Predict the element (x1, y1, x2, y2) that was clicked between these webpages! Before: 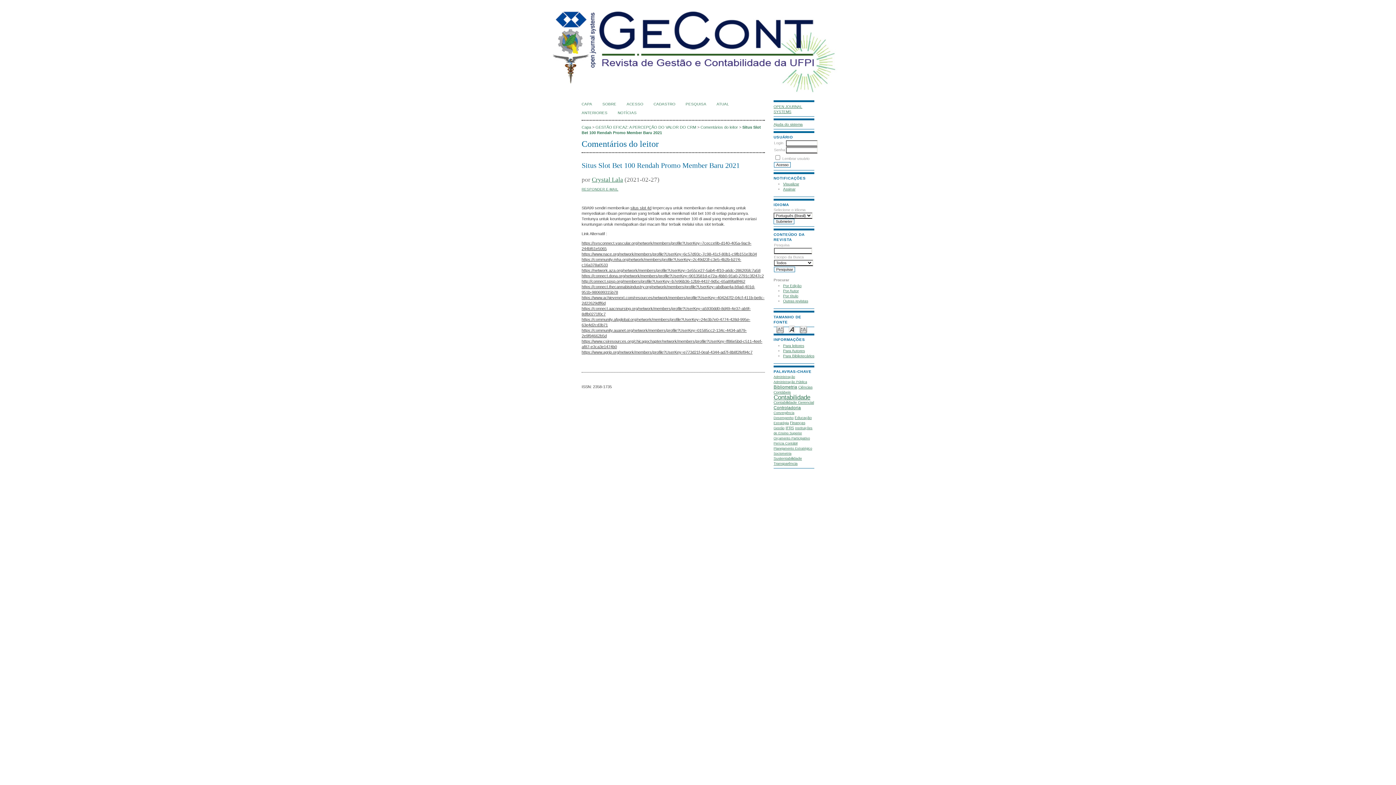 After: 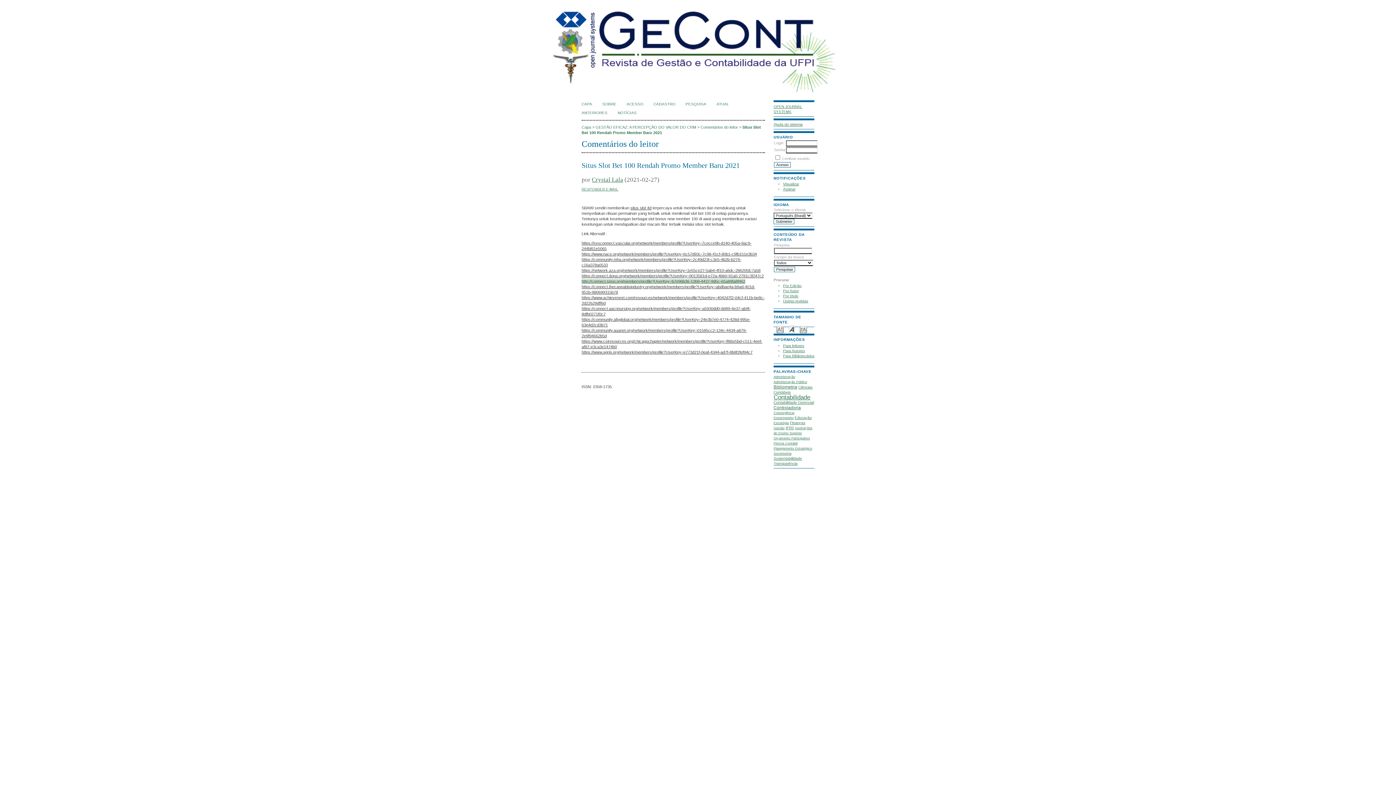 Action: label: http://connect.spsp.org/members/profile?UserKey=b7e96b36-12b9-4437-9d5c-65a89fa8f462 bbox: (581, 279, 745, 283)